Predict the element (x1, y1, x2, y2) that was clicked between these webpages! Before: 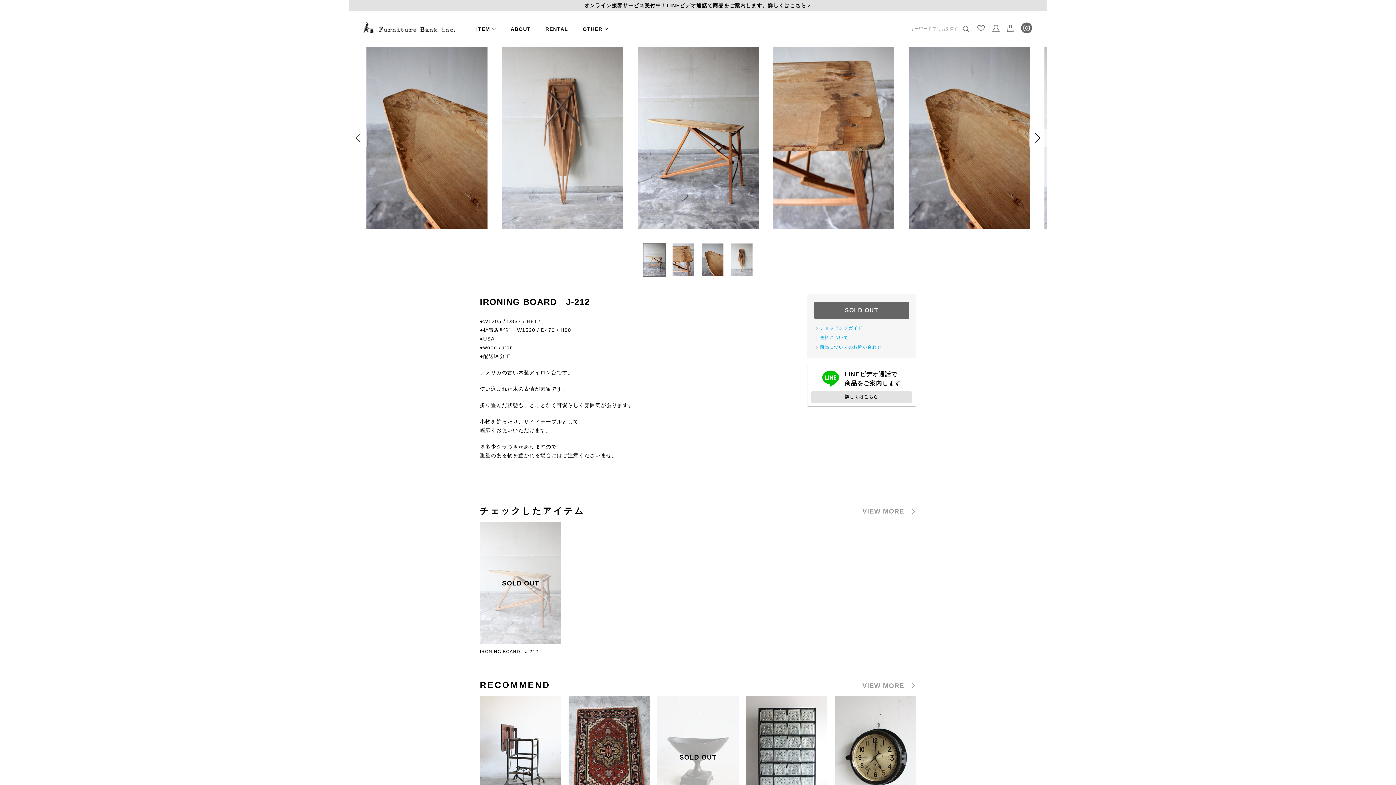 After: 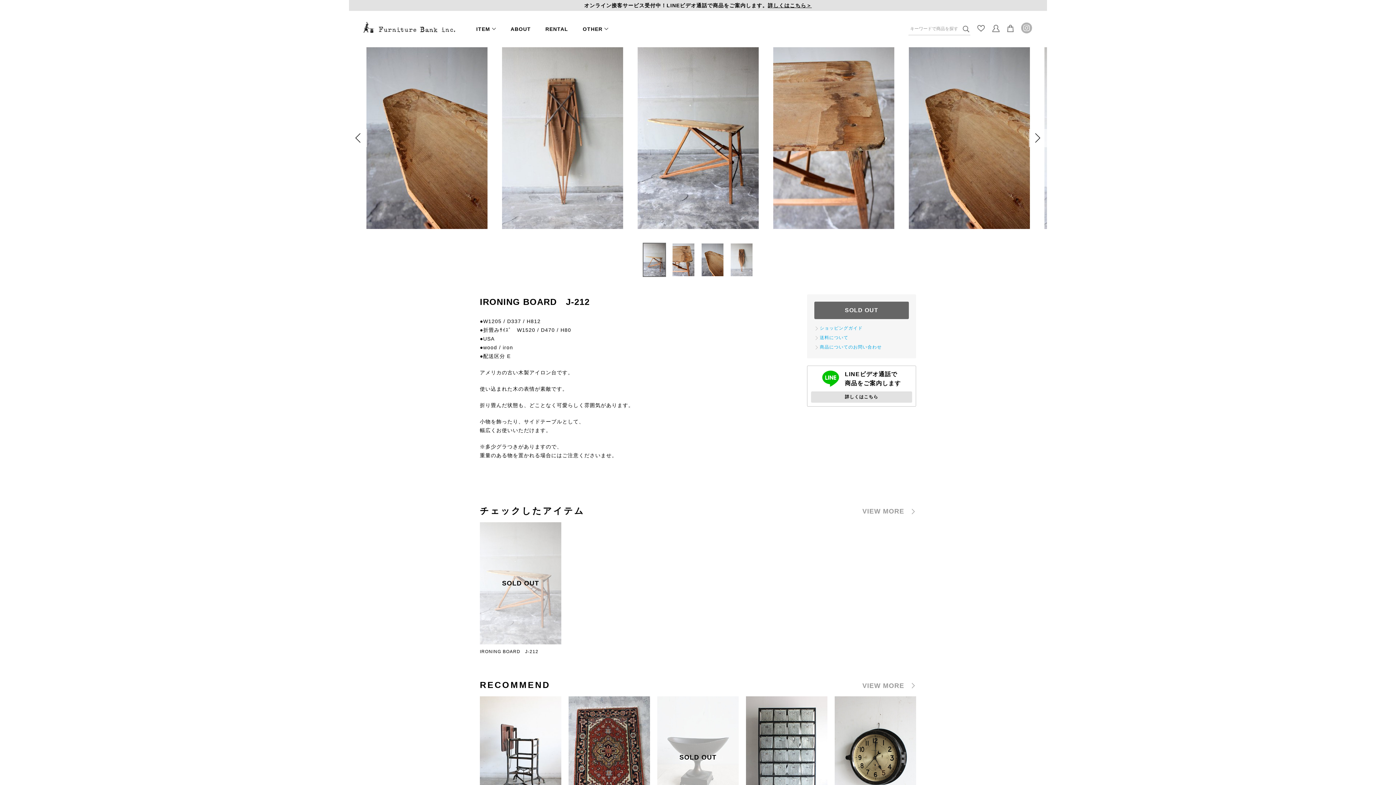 Action: bbox: (1021, 22, 1032, 34)